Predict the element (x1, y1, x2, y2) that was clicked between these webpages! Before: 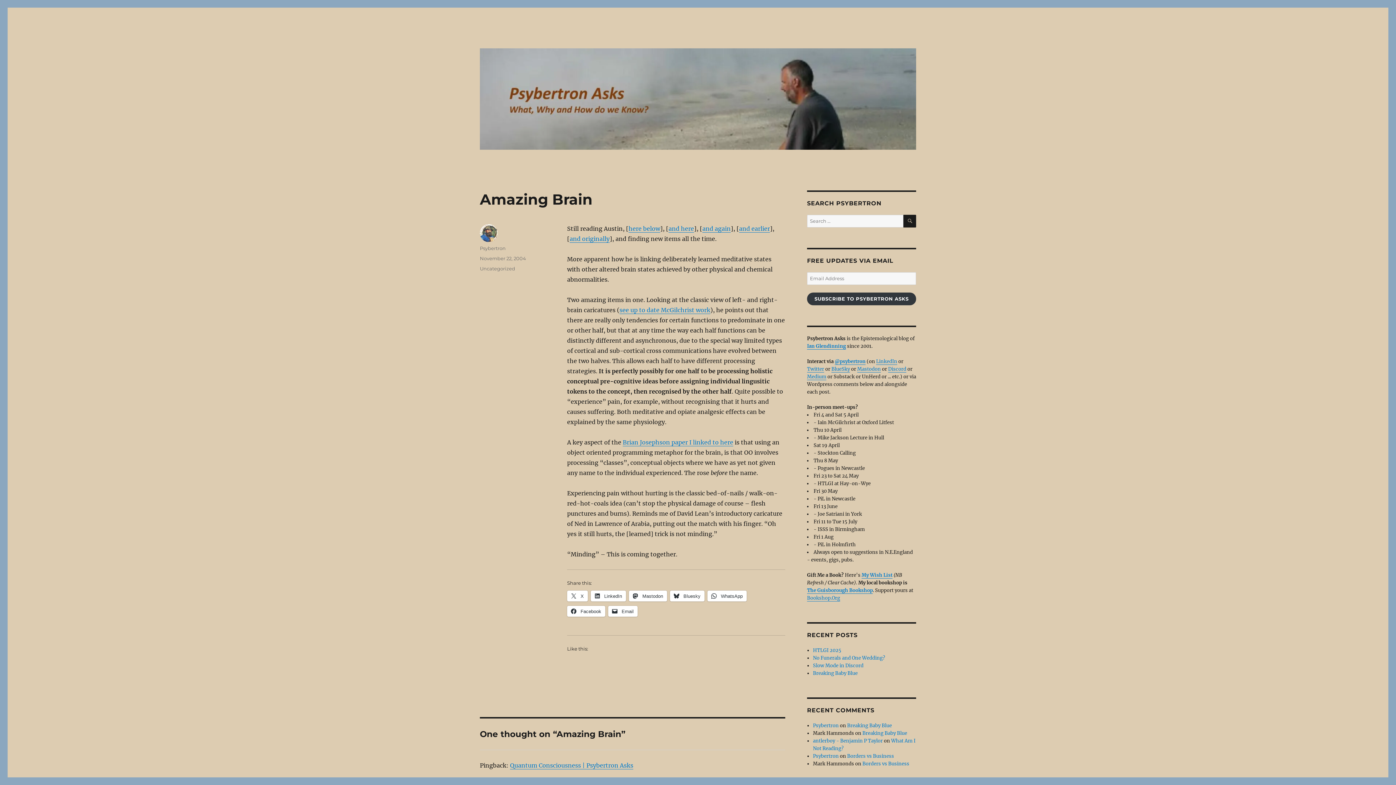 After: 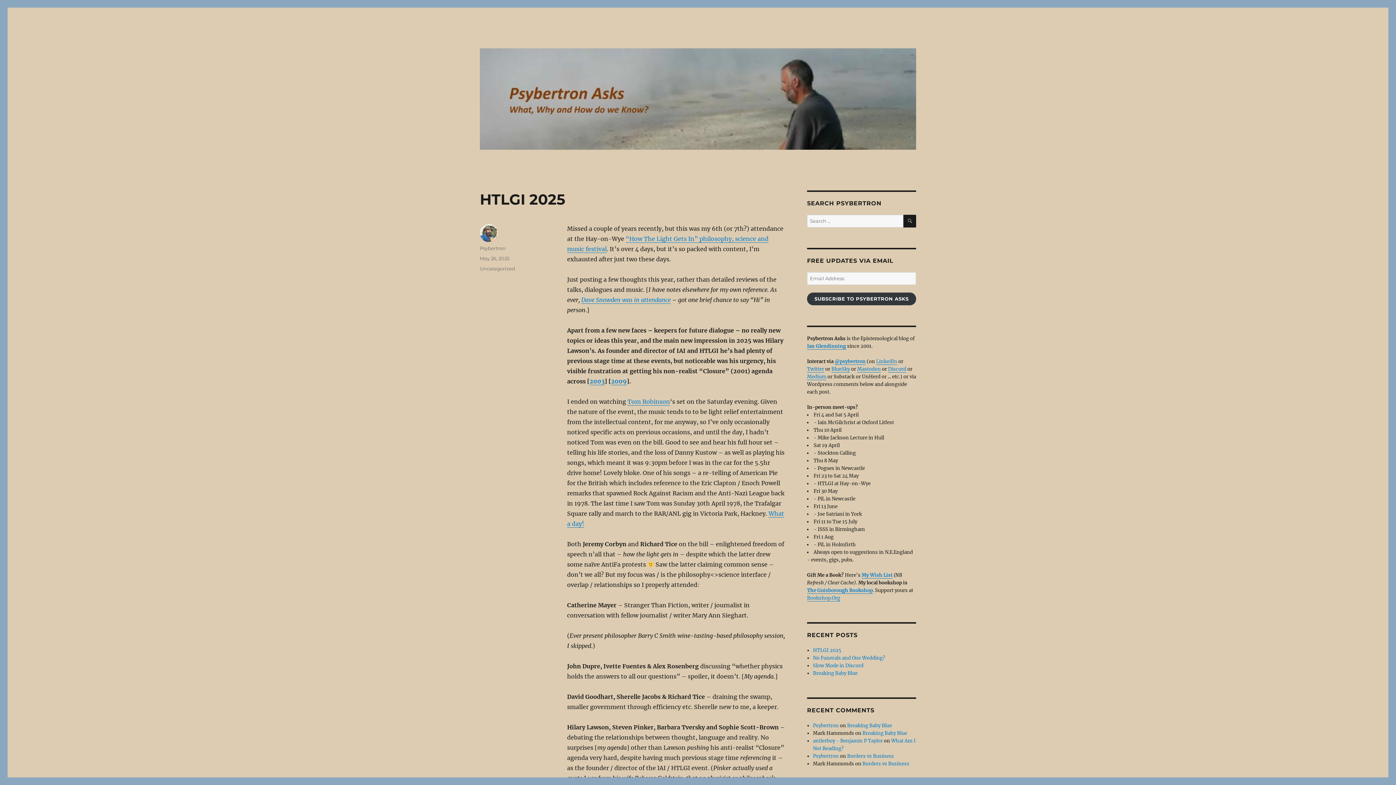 Action: bbox: (813, 647, 841, 653) label: HTLGI 2025